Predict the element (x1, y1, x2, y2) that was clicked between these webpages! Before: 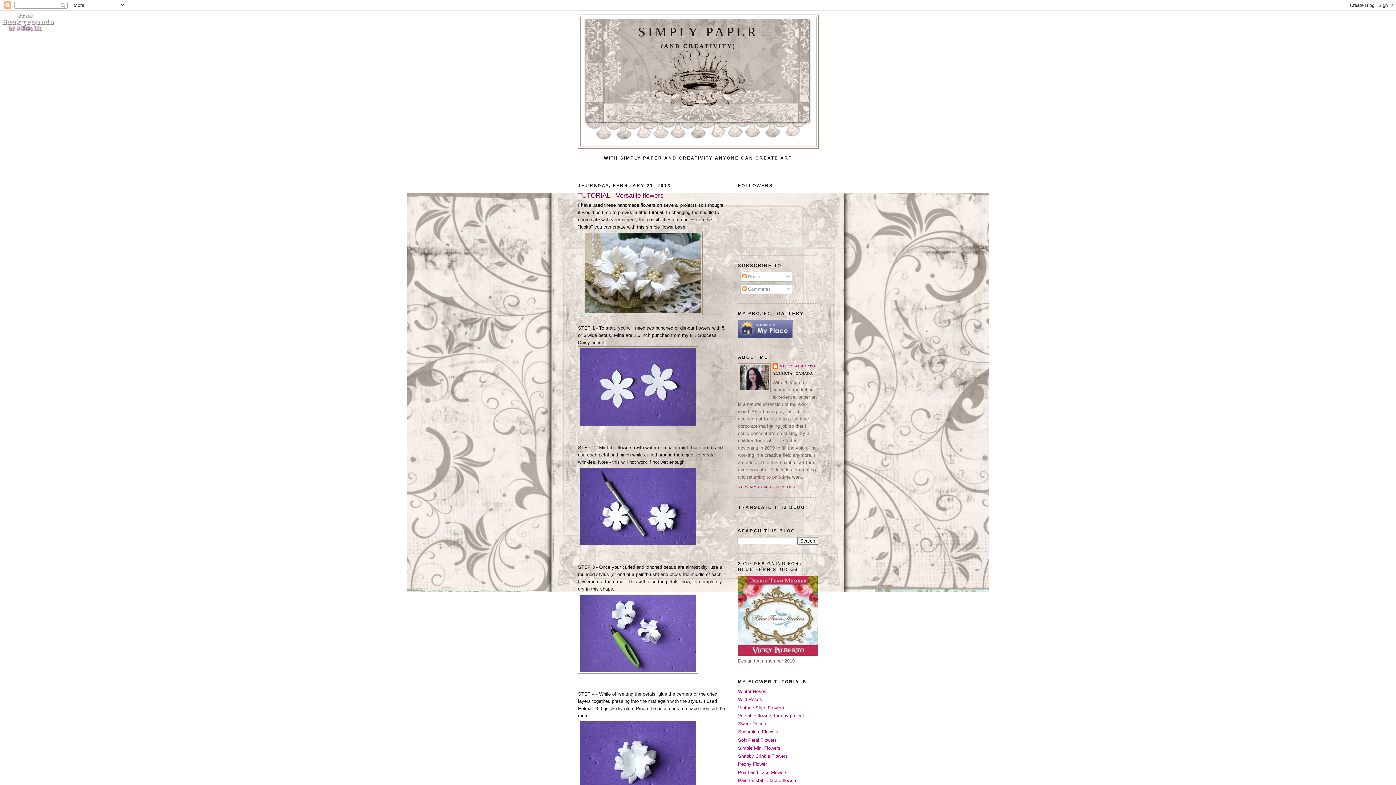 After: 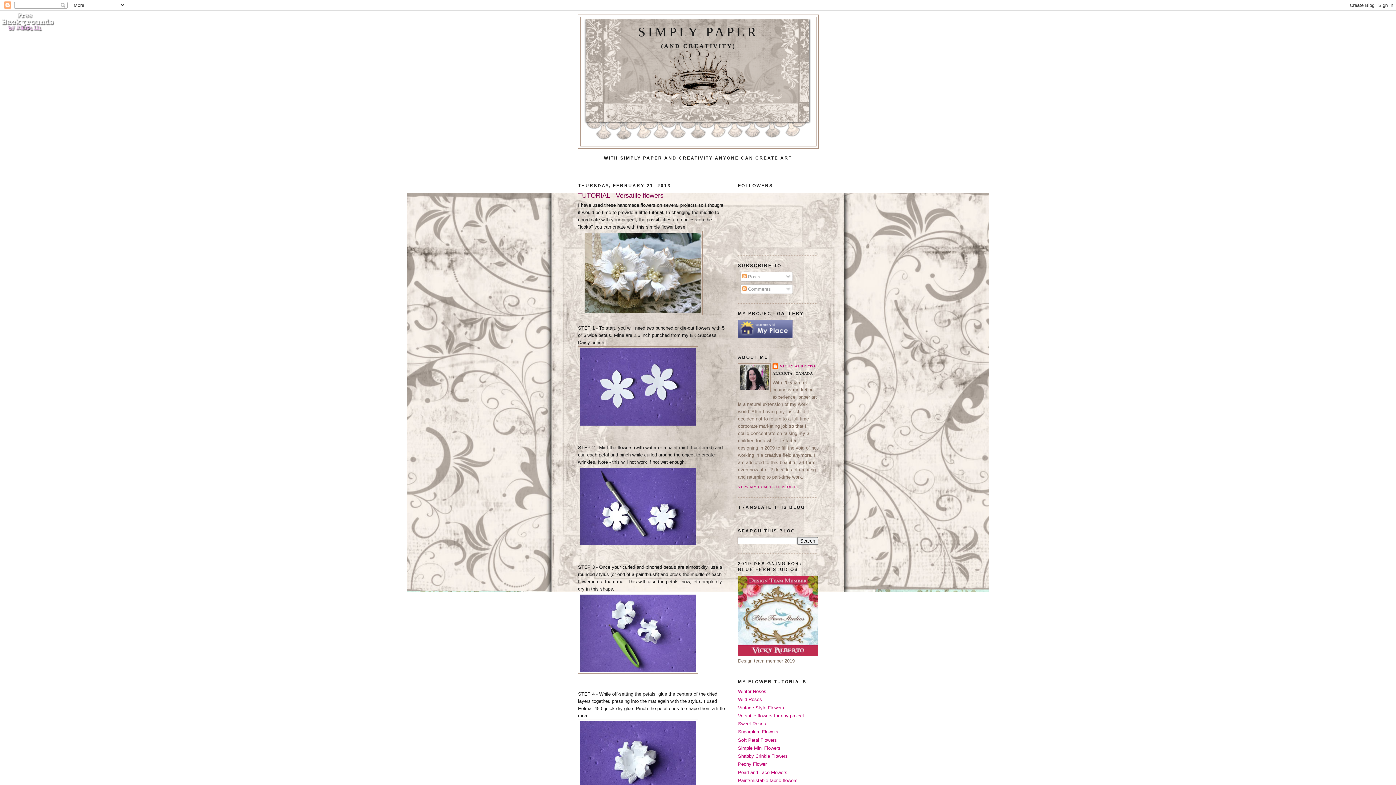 Action: bbox: (0, 28, 54, 33)